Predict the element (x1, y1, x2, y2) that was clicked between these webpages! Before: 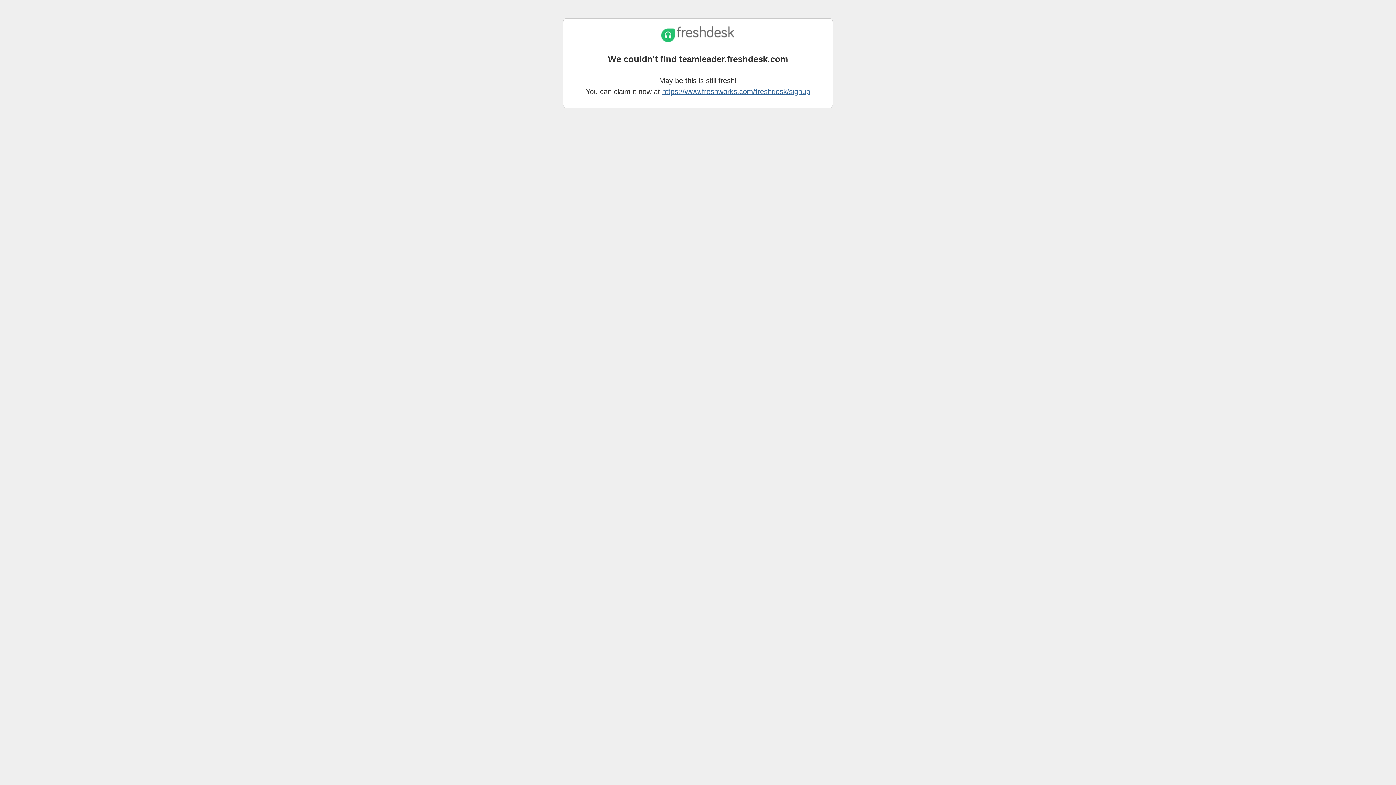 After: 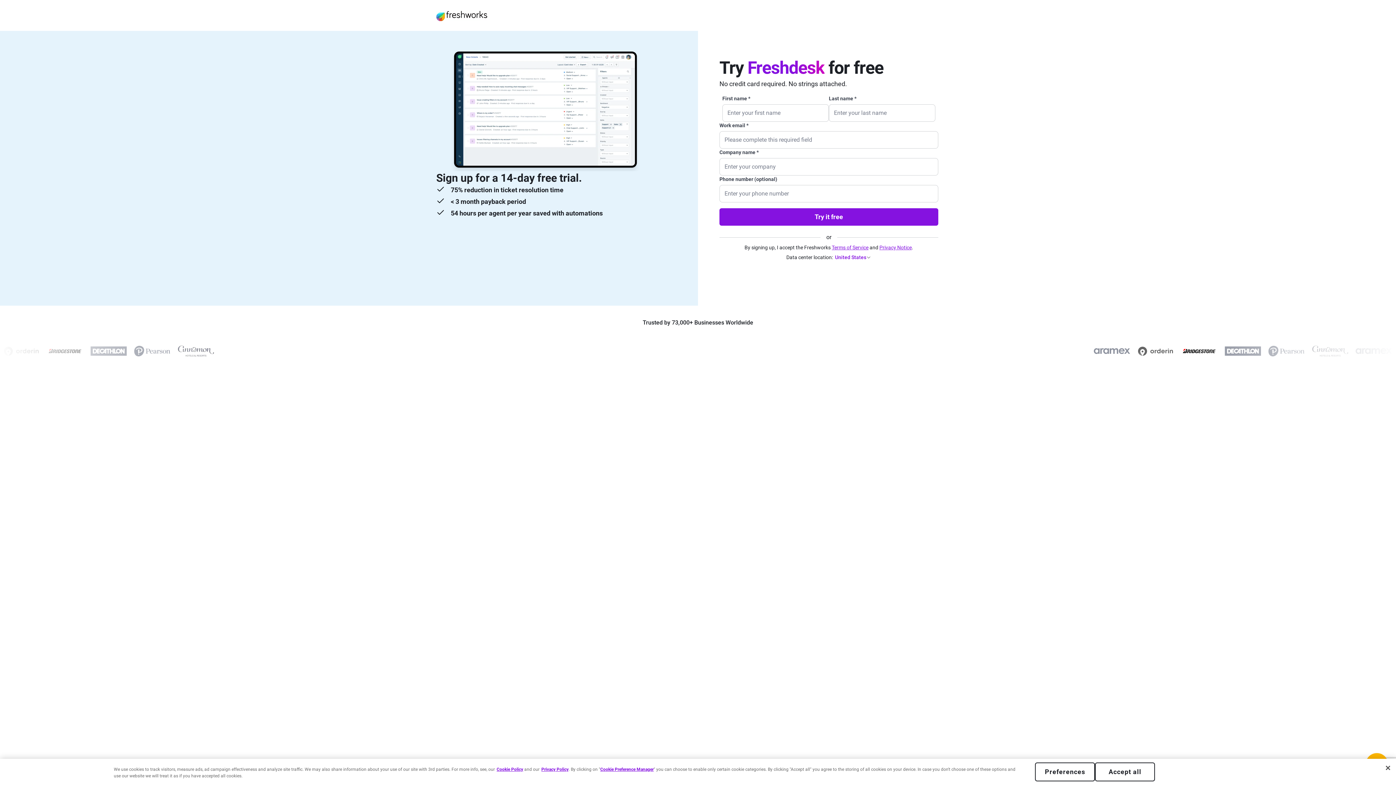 Action: label: https://www.freshworks.com/freshdesk/signup bbox: (662, 87, 810, 95)